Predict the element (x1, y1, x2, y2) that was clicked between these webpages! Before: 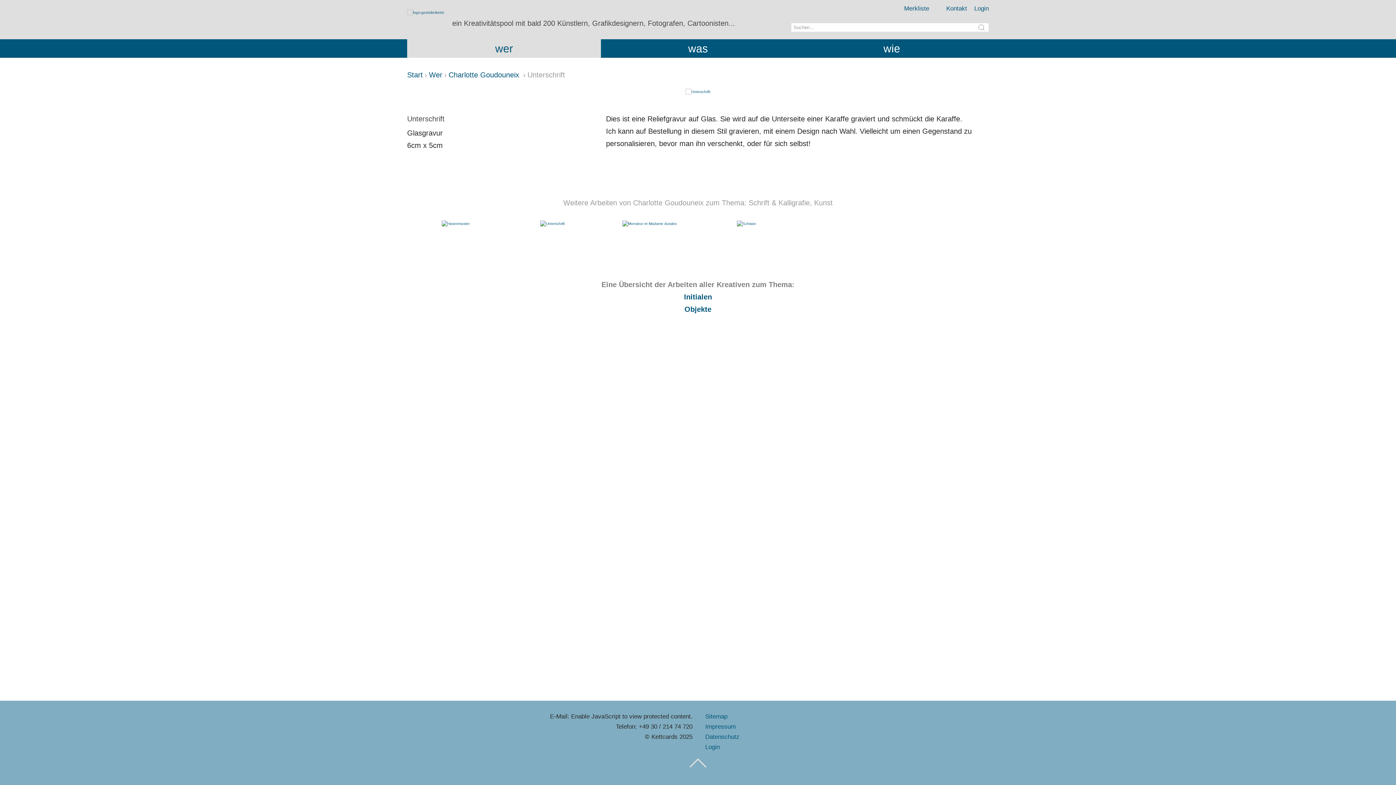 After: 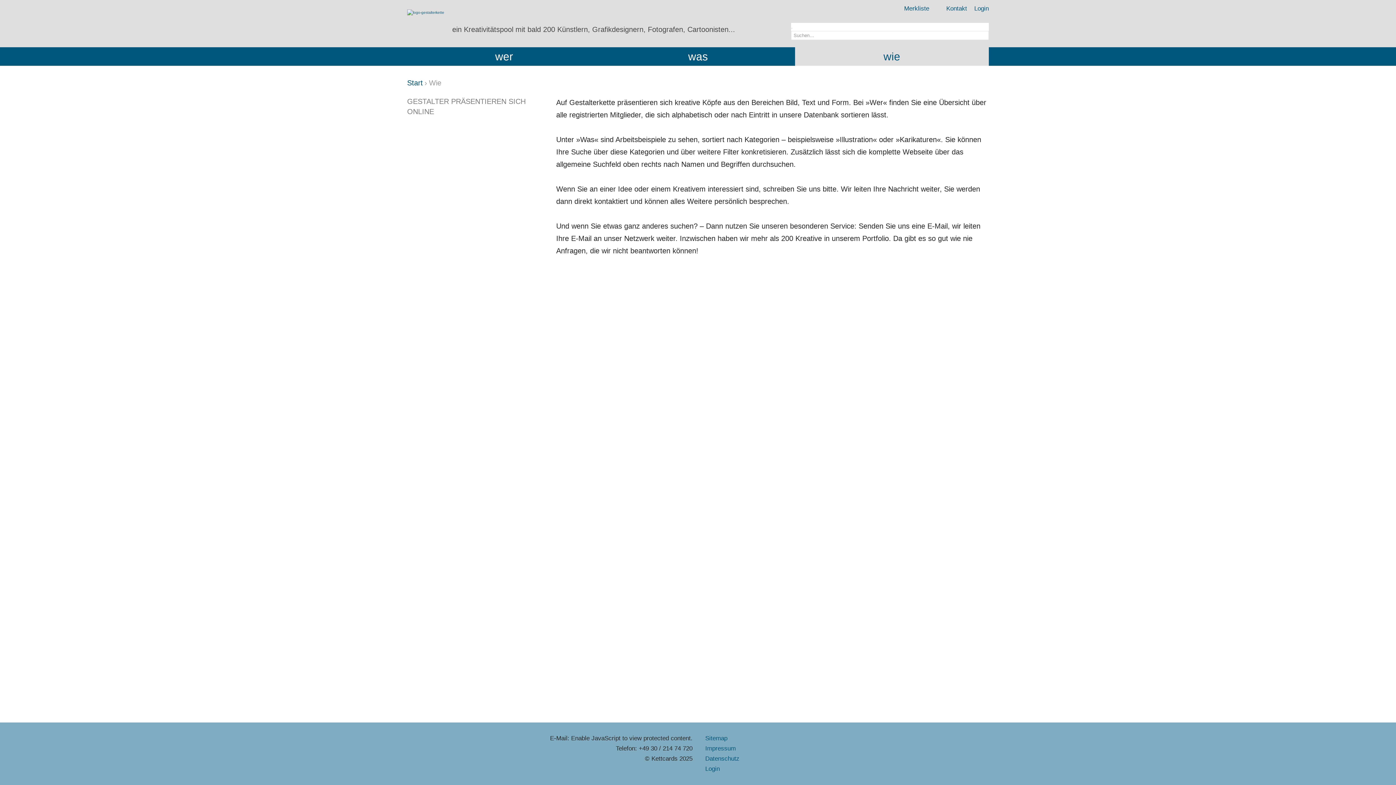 Action: bbox: (795, 39, 989, 57) label: wie